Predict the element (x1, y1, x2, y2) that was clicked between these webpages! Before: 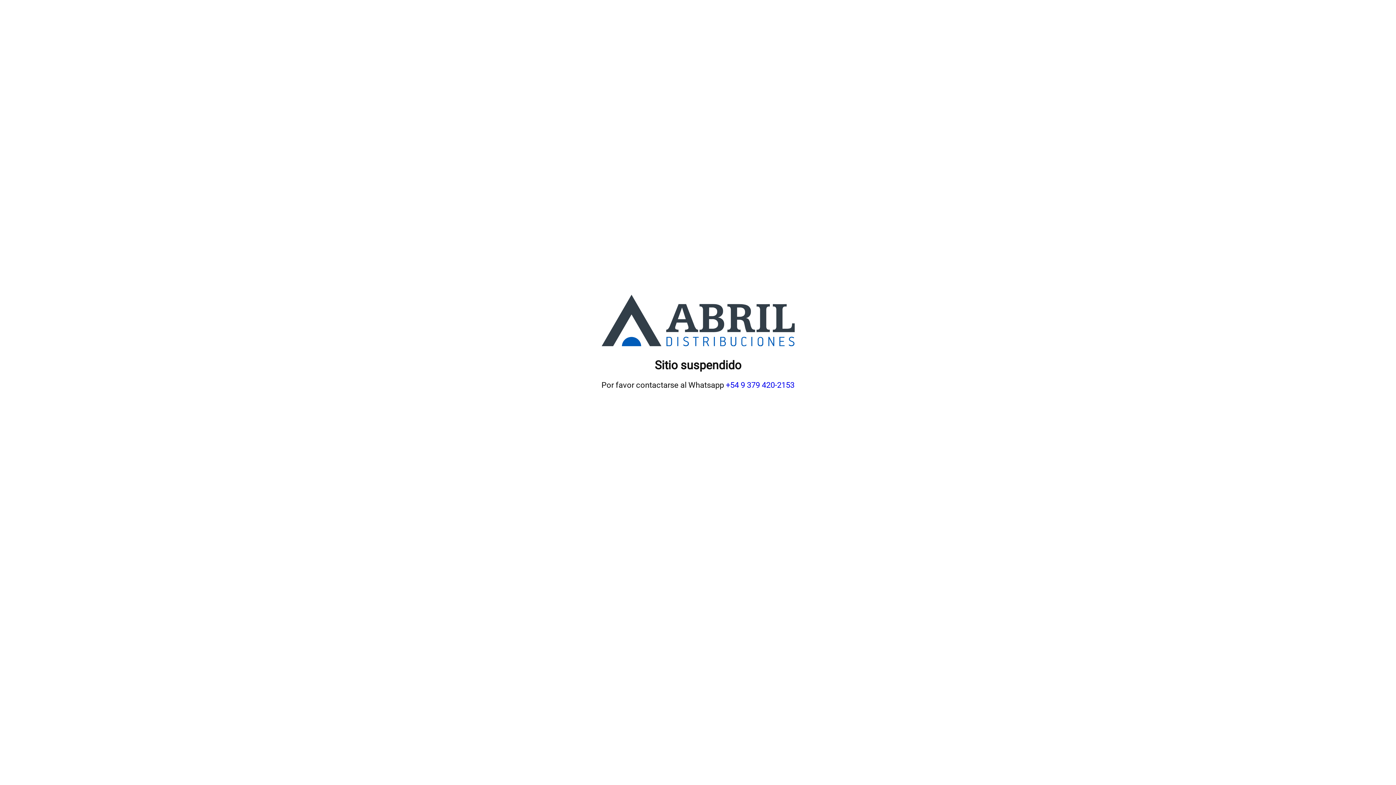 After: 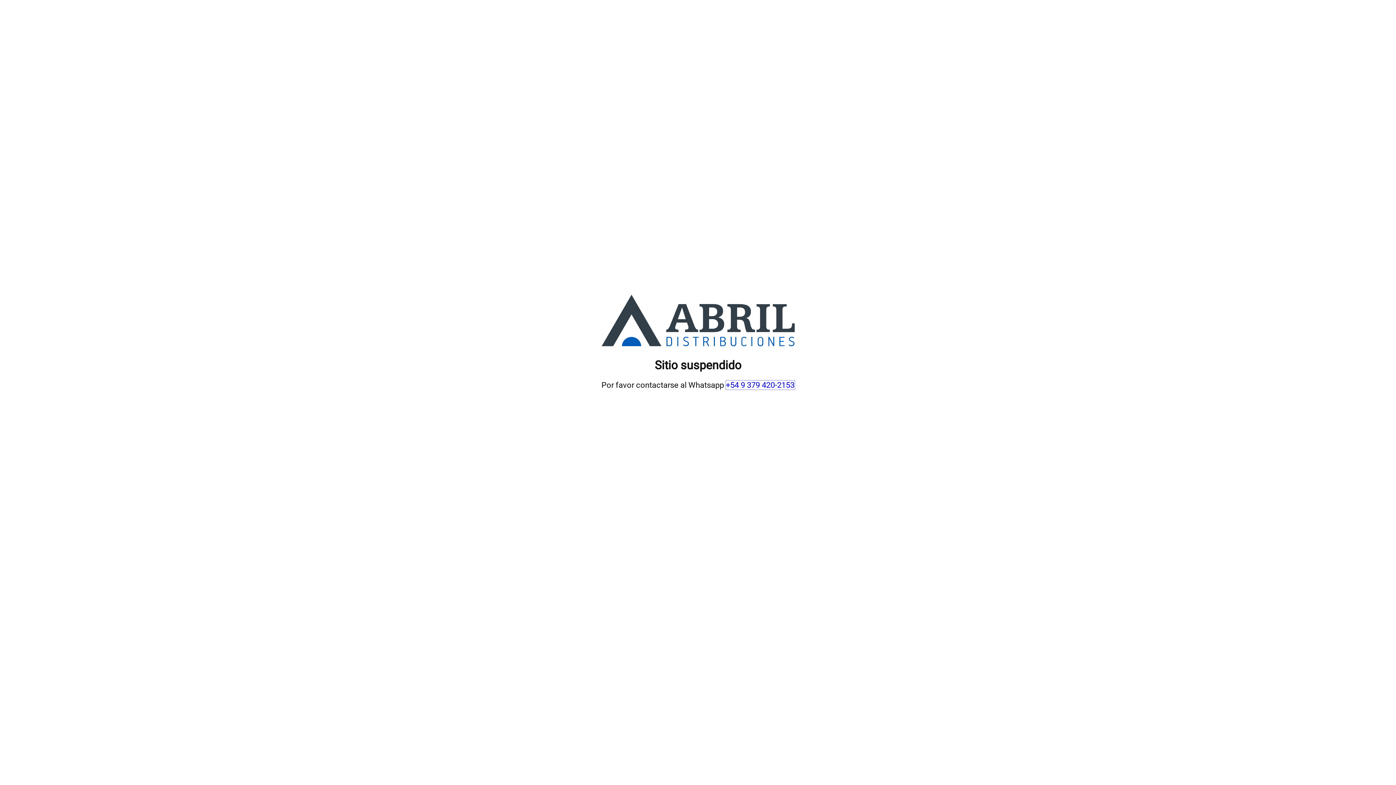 Action: label: +54 9 379 420-2153 bbox: (726, 380, 794, 389)